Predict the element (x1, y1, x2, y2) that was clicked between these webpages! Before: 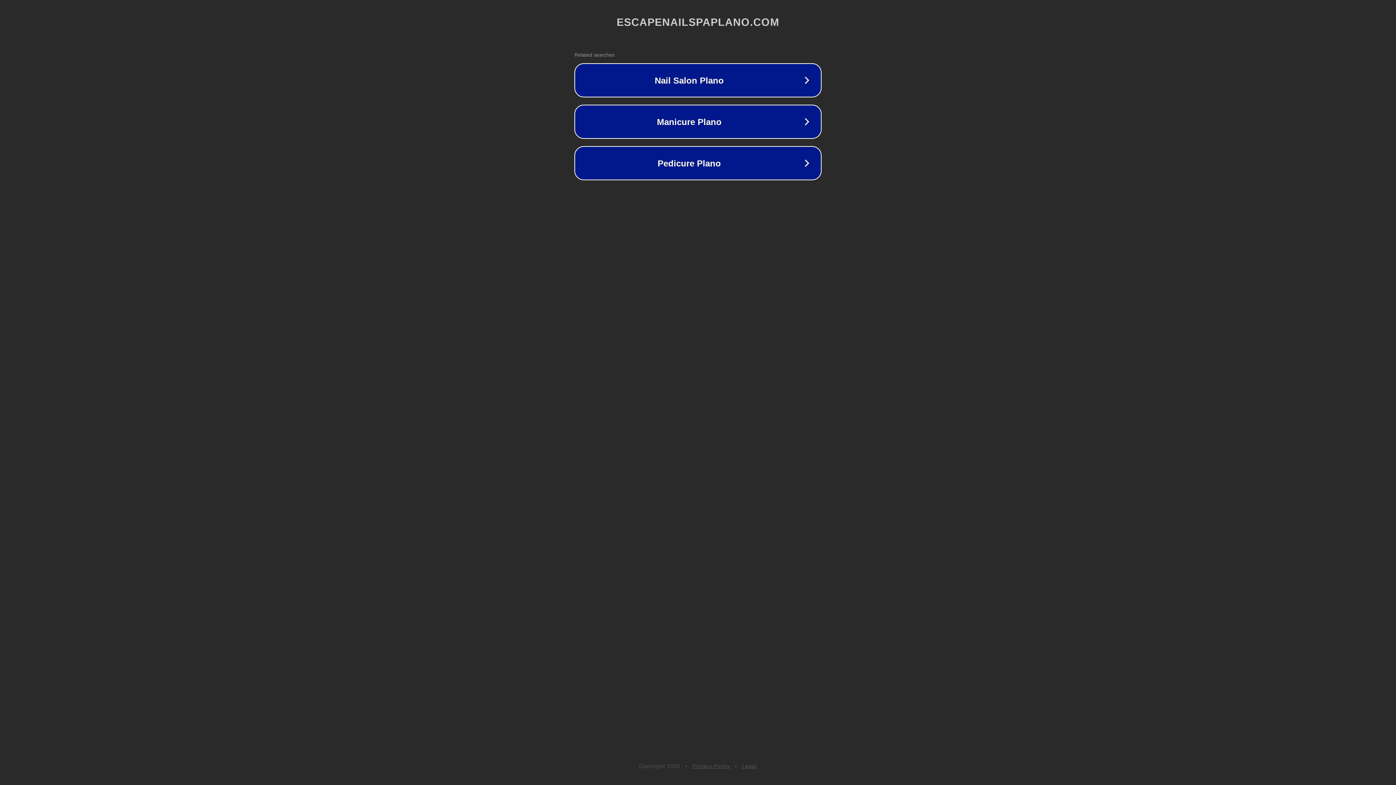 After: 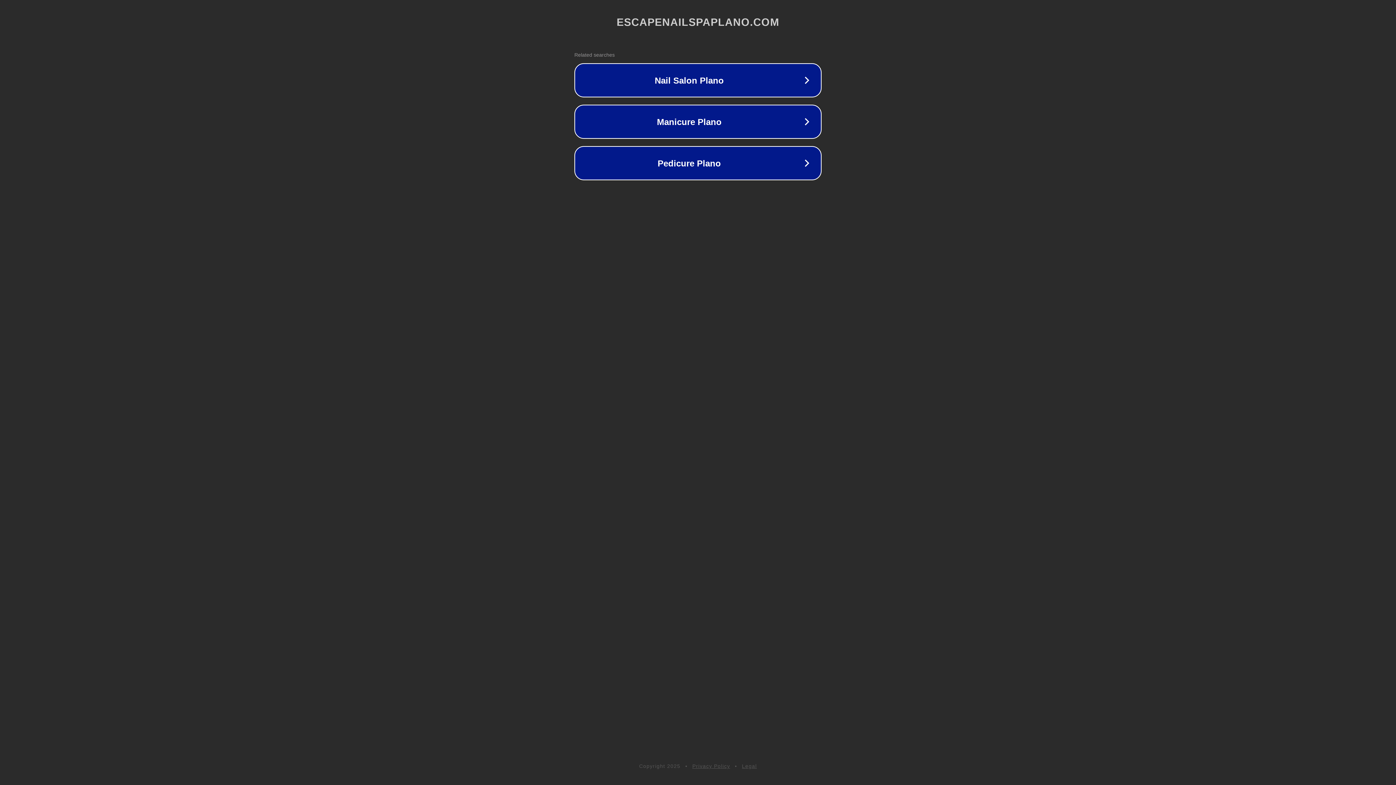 Action: bbox: (742, 763, 757, 769) label: Legal